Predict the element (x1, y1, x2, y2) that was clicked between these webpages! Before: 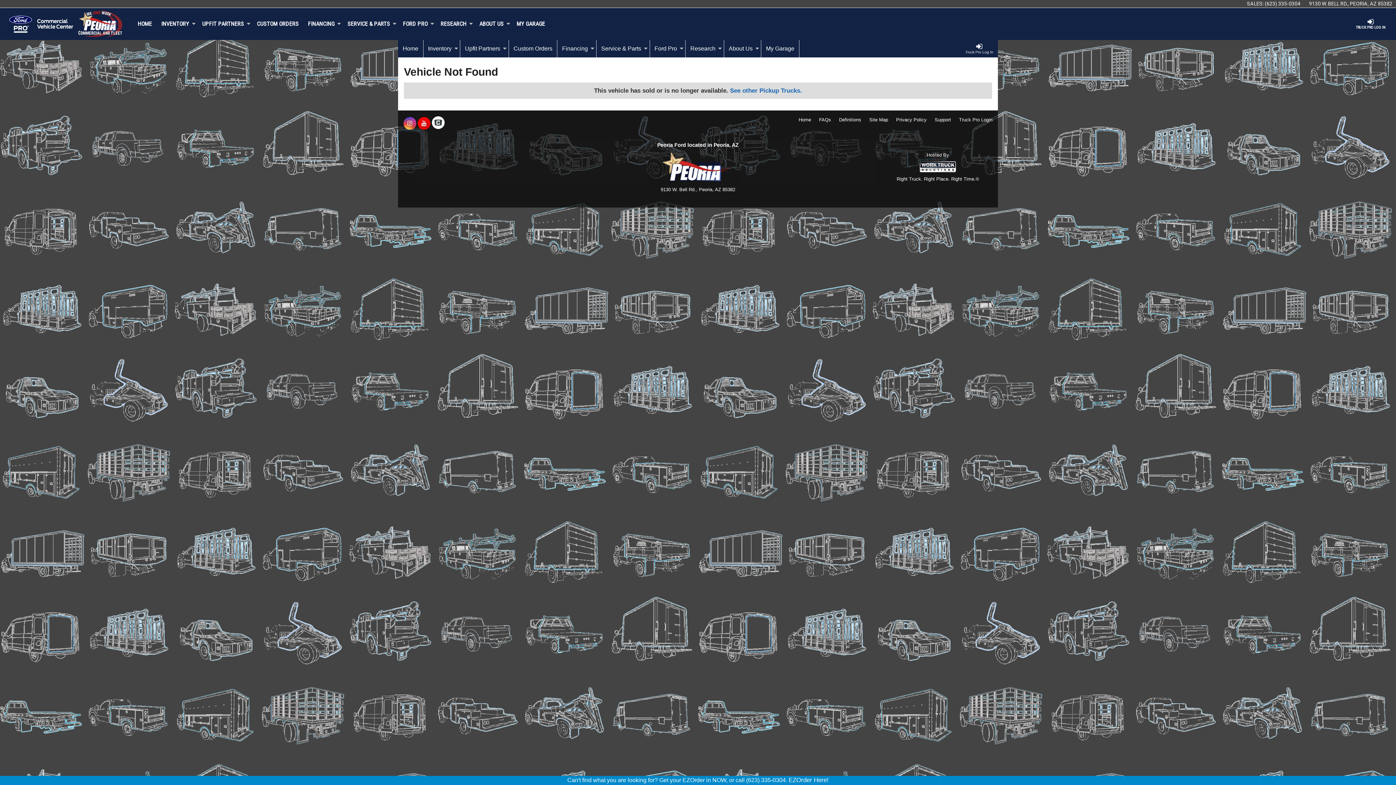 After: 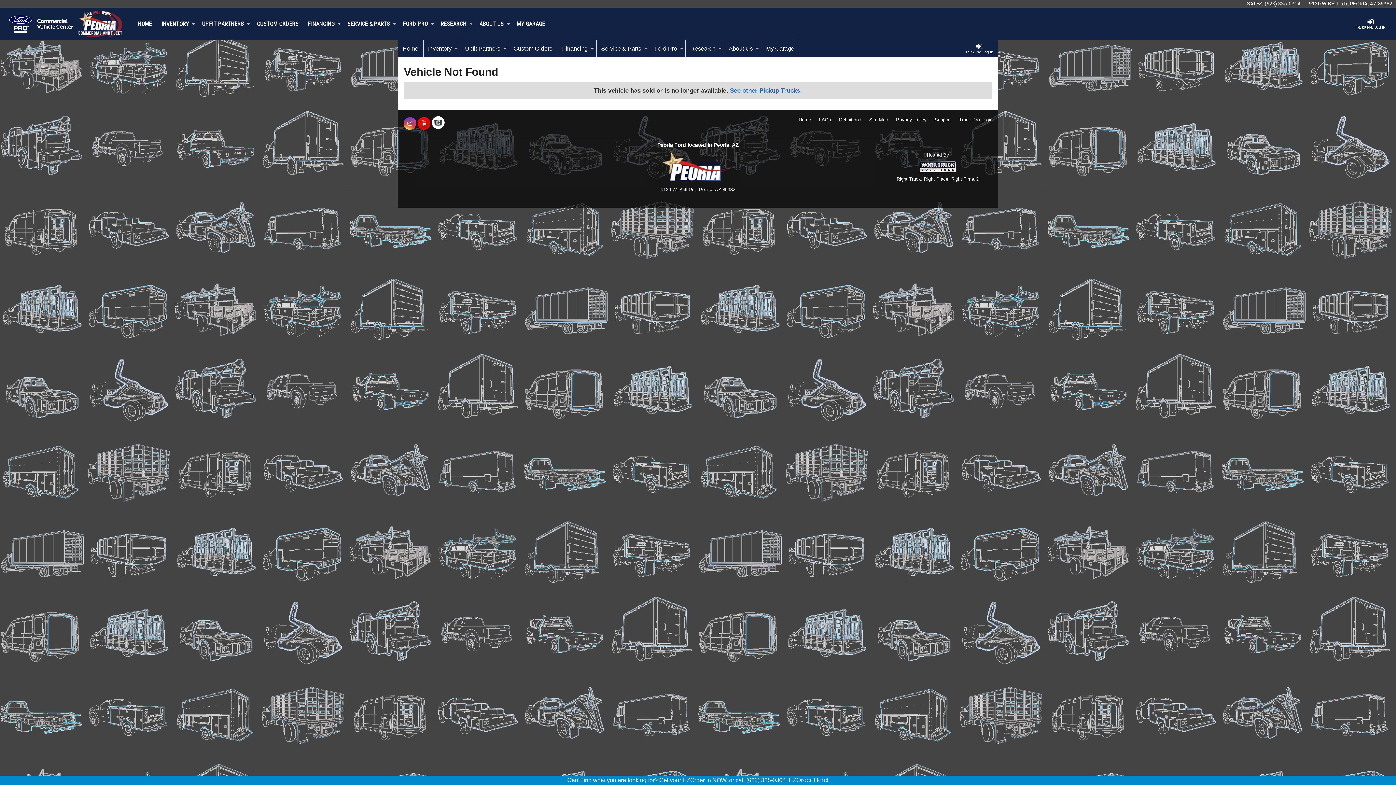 Action: label: (623) 335-0304 bbox: (1265, 0, 1300, 6)